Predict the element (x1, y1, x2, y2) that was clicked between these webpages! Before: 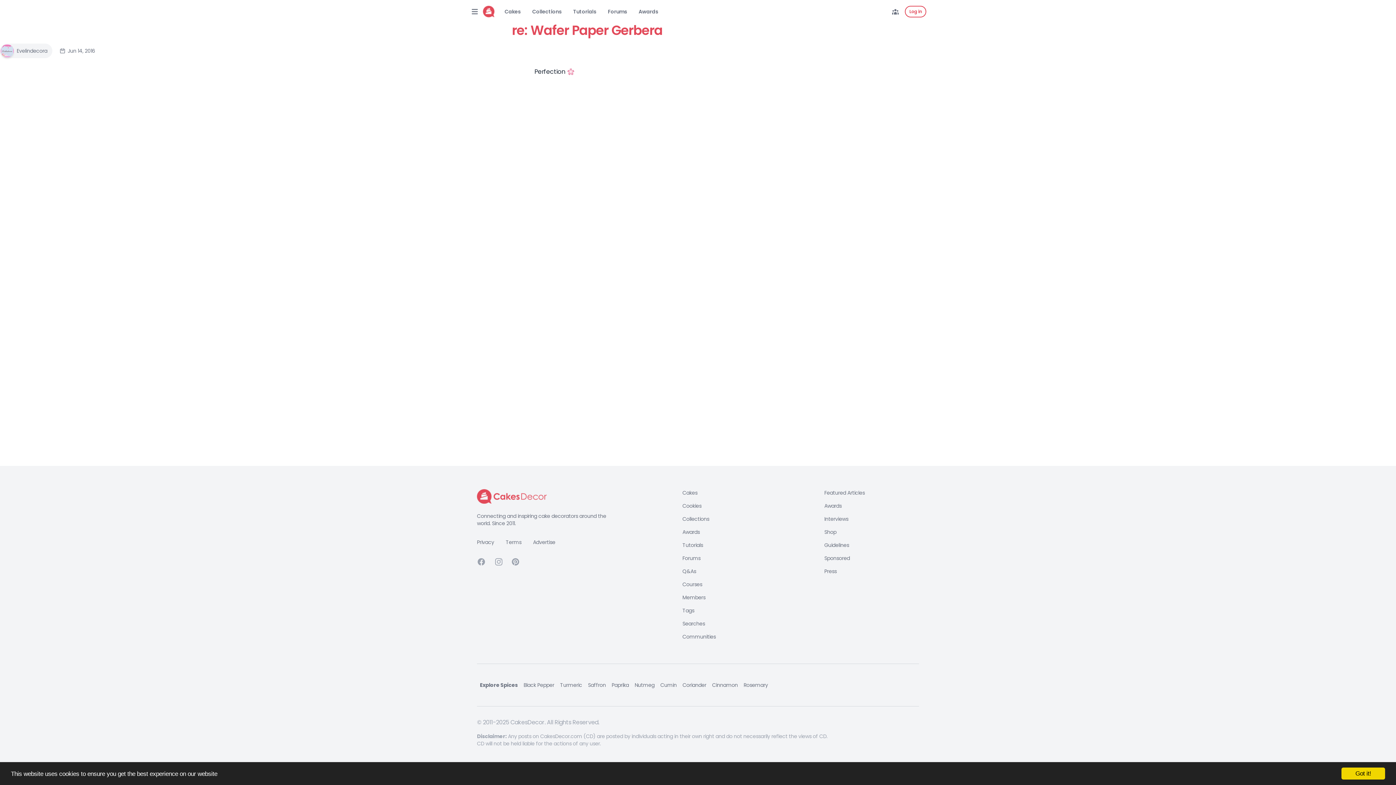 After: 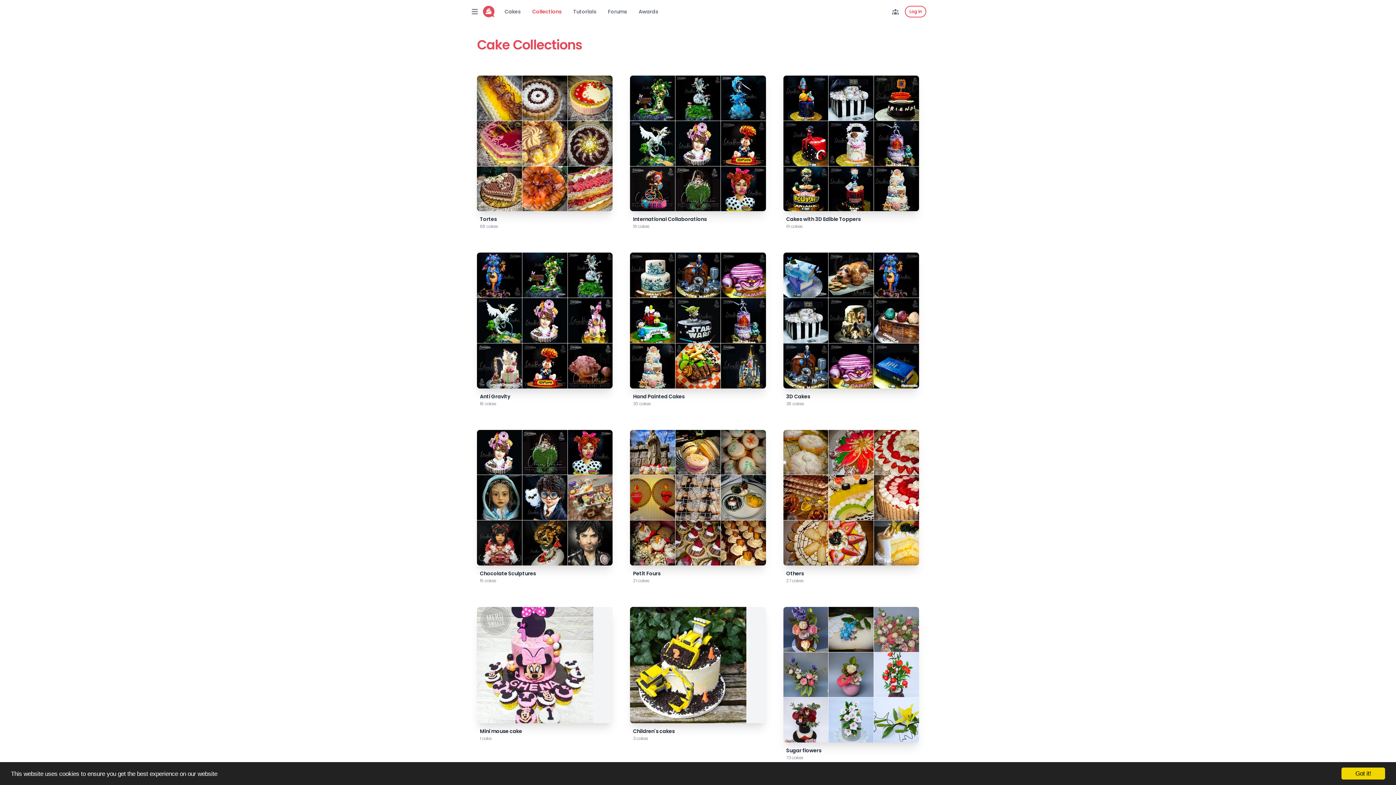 Action: bbox: (532, 8, 561, 15) label: Collections